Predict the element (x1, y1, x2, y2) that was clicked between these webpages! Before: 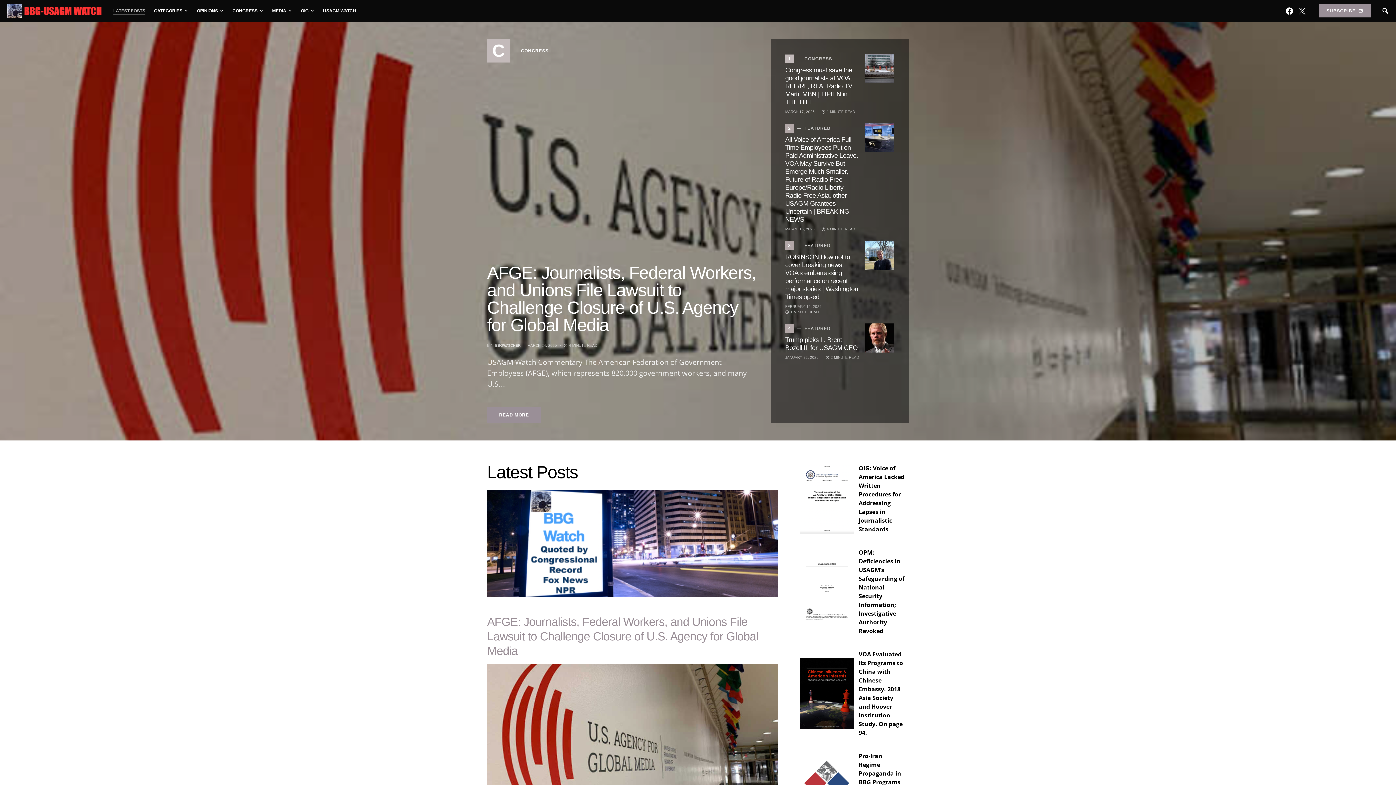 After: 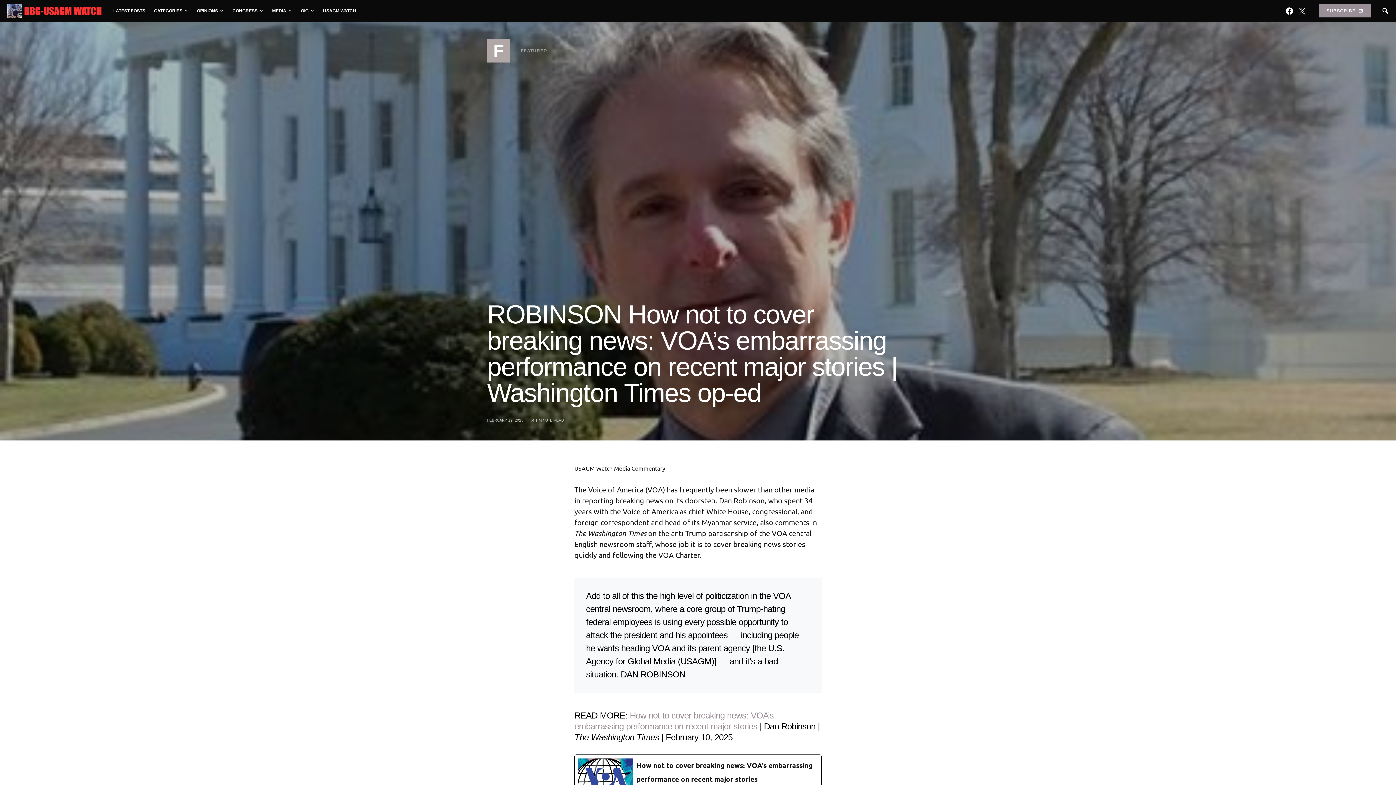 Action: bbox: (865, 240, 894, 269)